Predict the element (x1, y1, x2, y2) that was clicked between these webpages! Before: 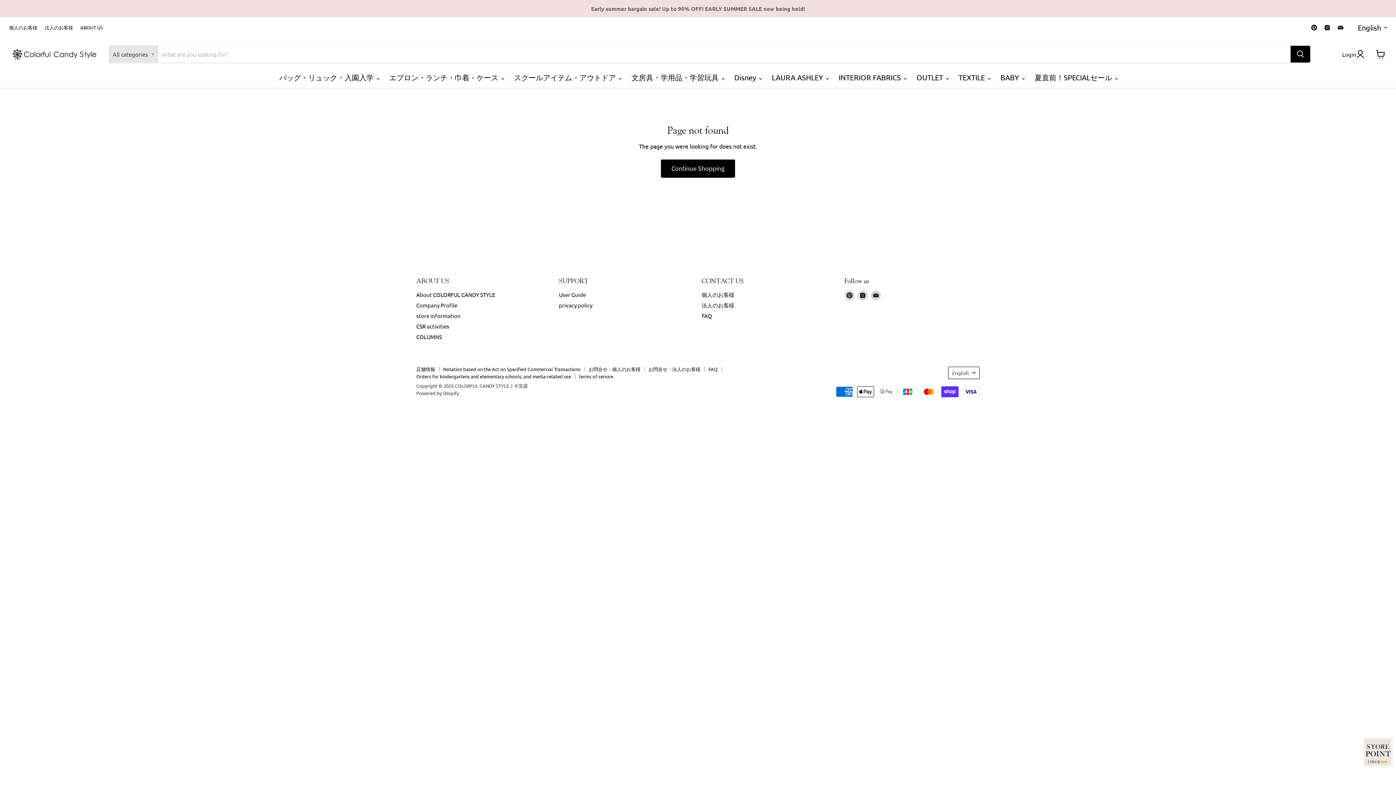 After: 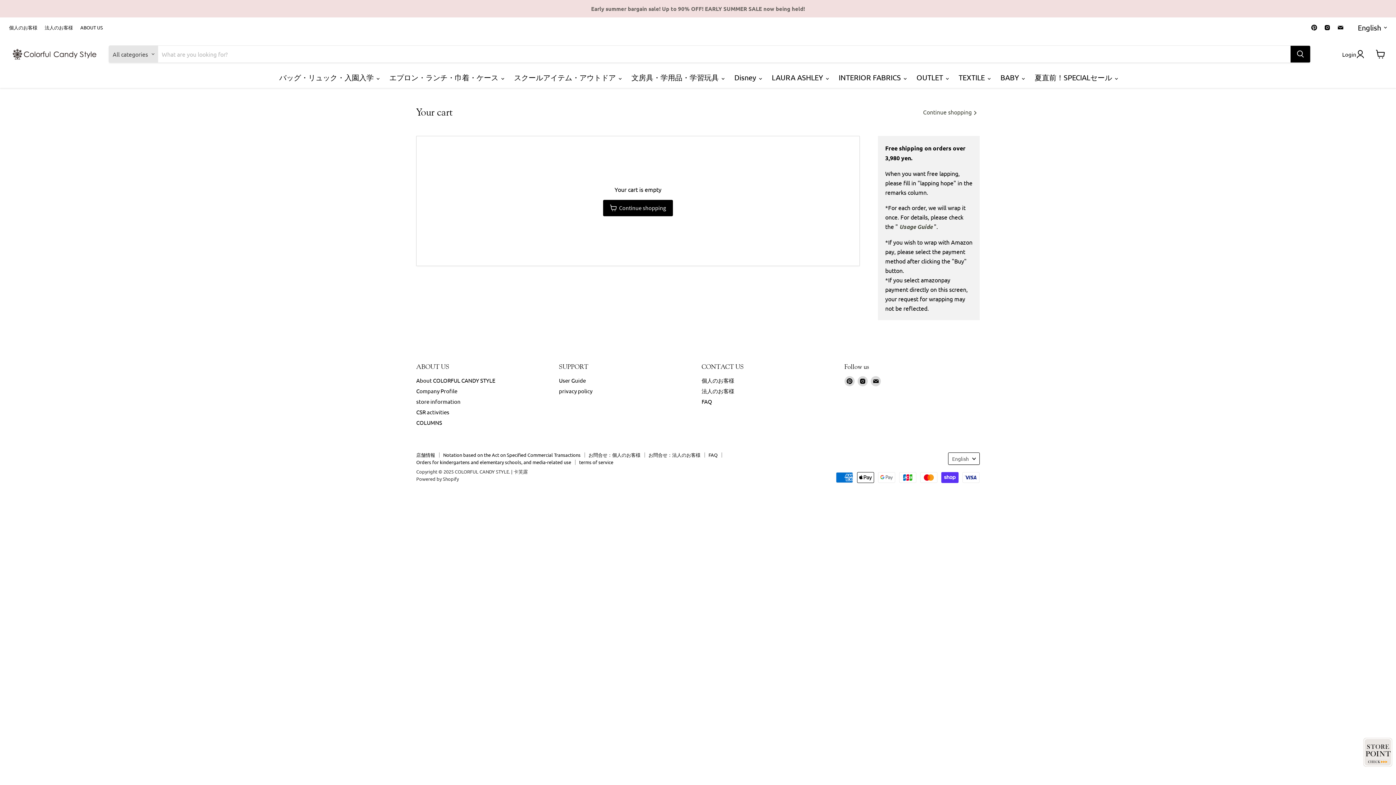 Action: bbox: (1372, 46, 1389, 62) label: View cart